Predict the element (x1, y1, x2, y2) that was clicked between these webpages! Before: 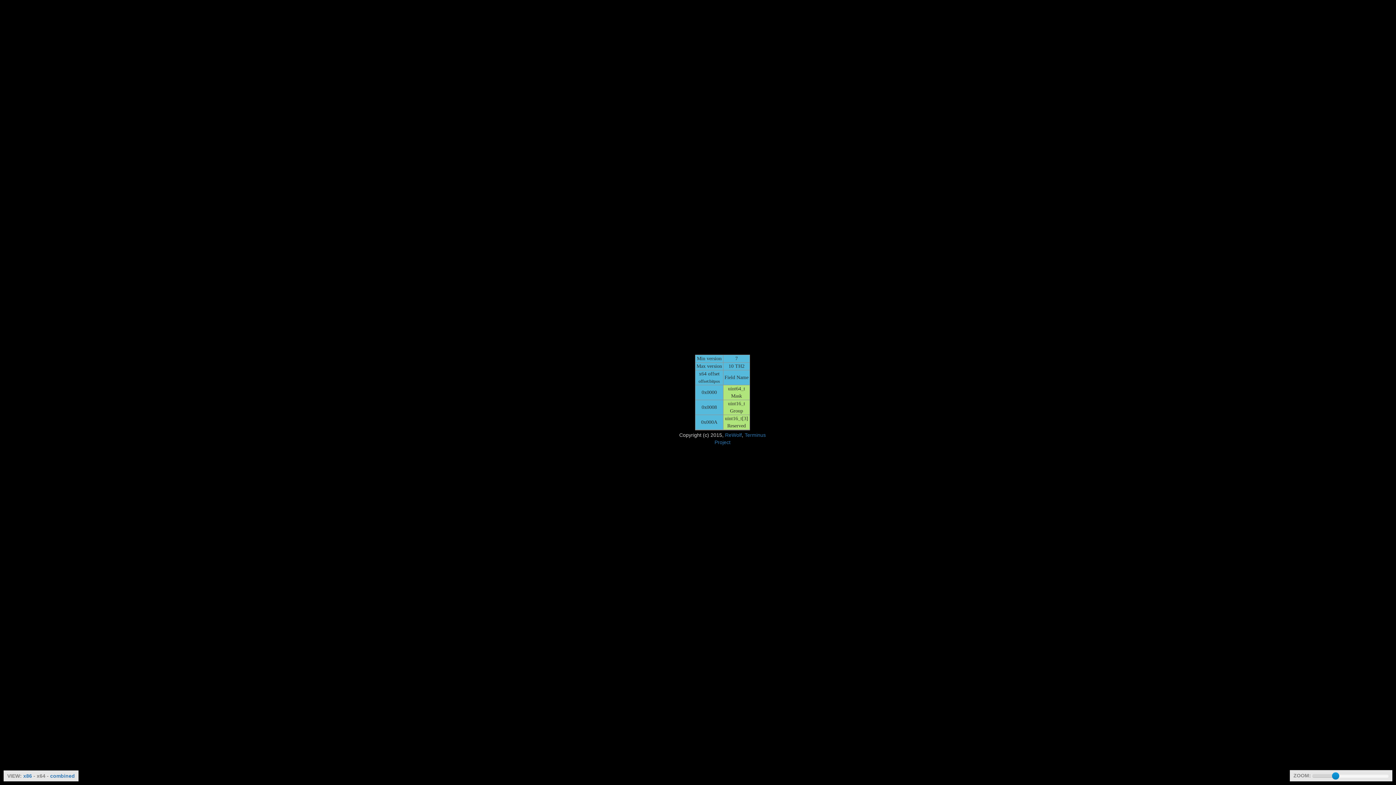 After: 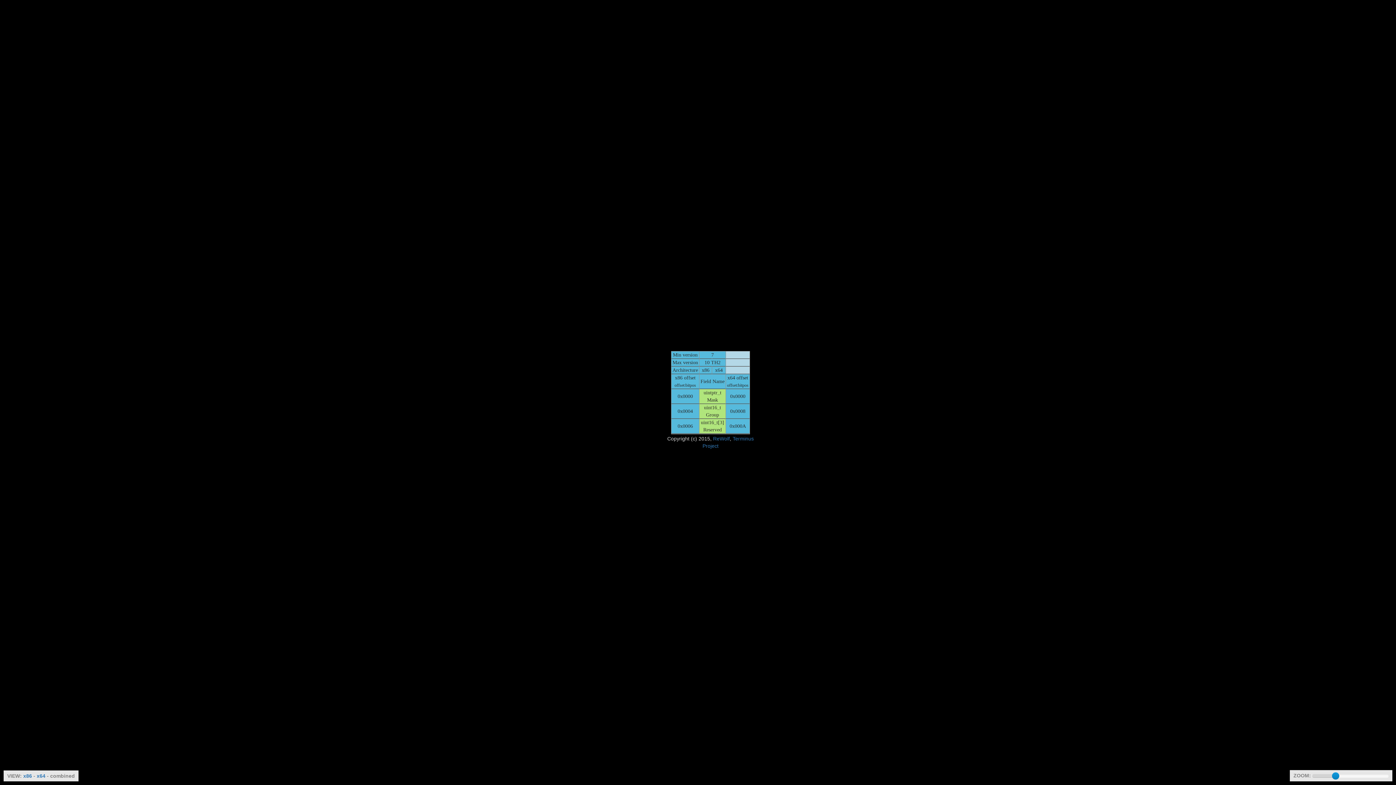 Action: bbox: (50, 773, 74, 779) label: combined